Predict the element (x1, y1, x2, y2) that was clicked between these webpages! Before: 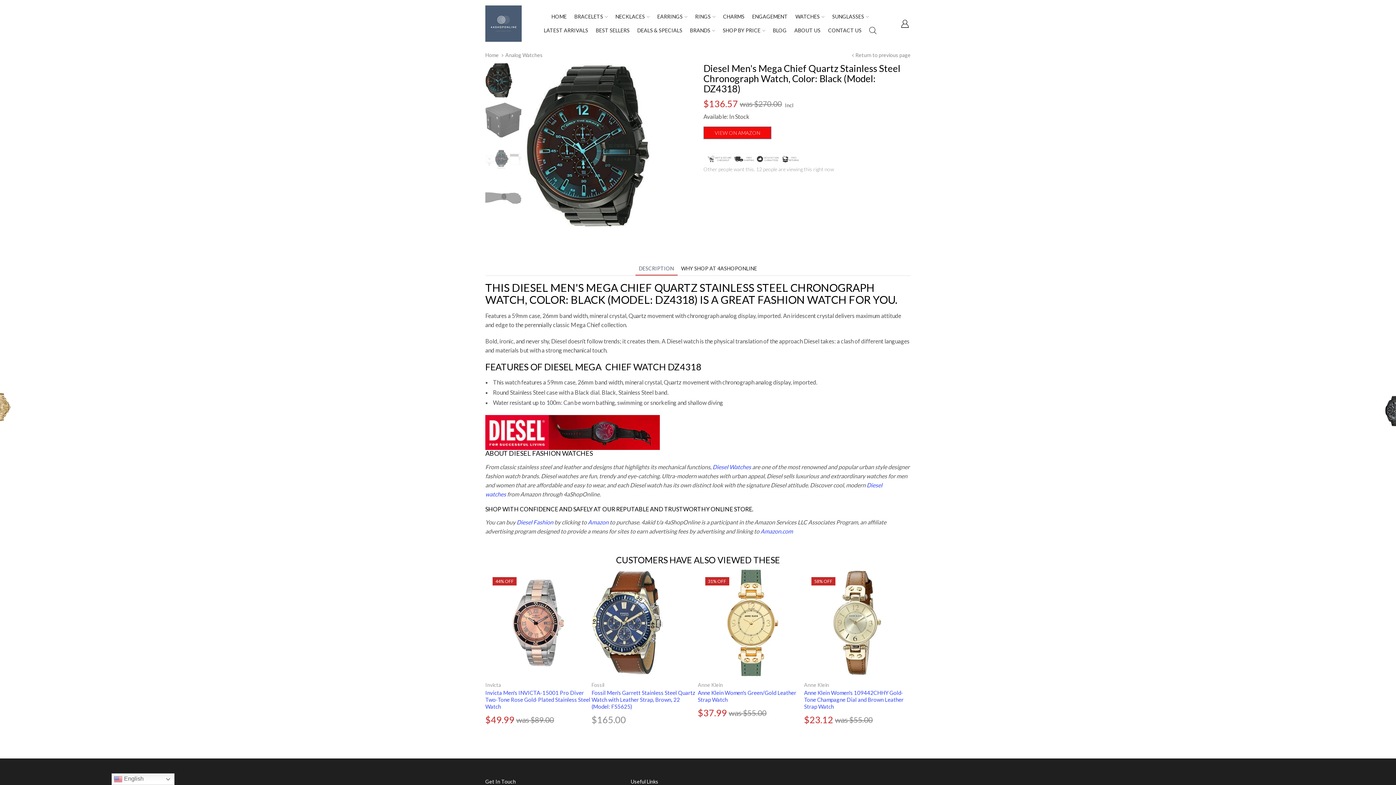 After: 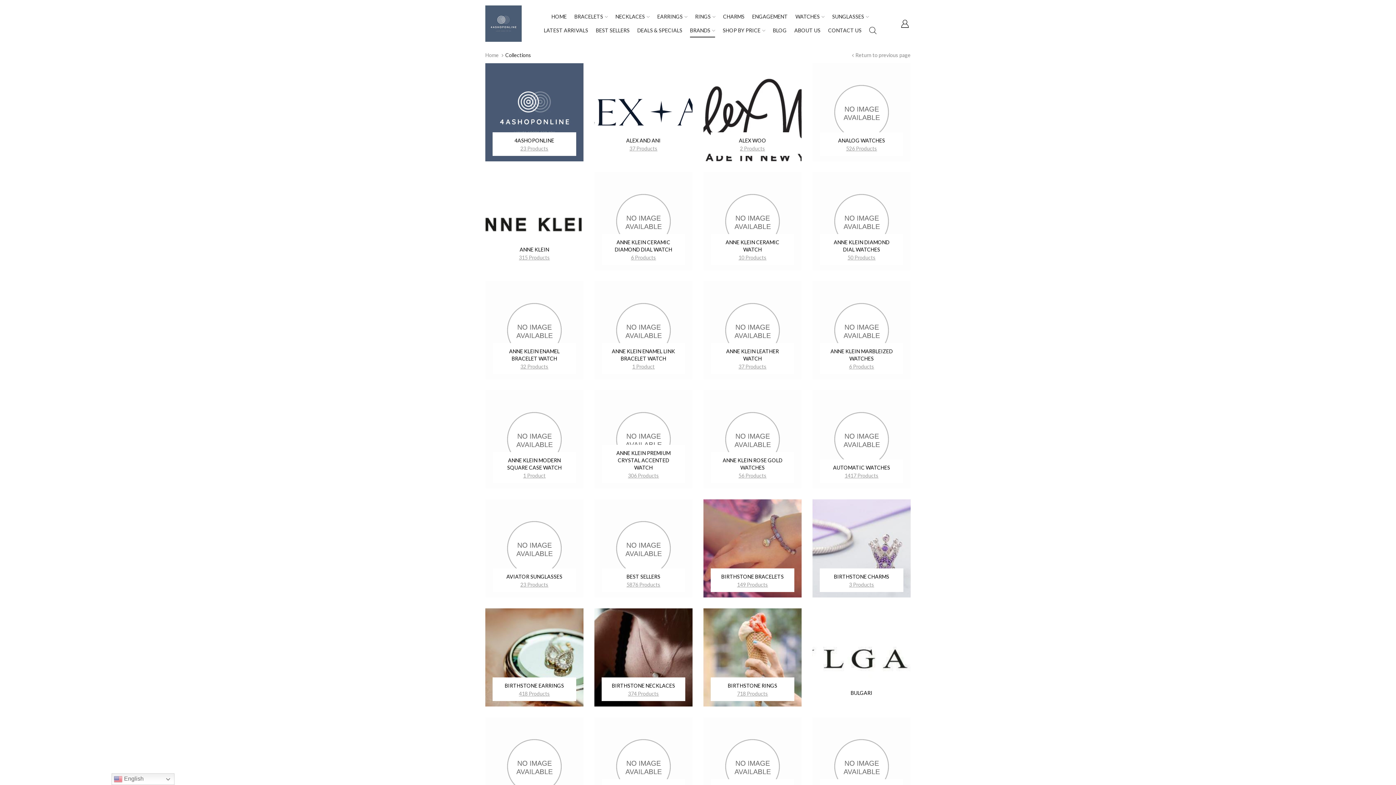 Action: label: BRANDS bbox: (690, 23, 715, 37)